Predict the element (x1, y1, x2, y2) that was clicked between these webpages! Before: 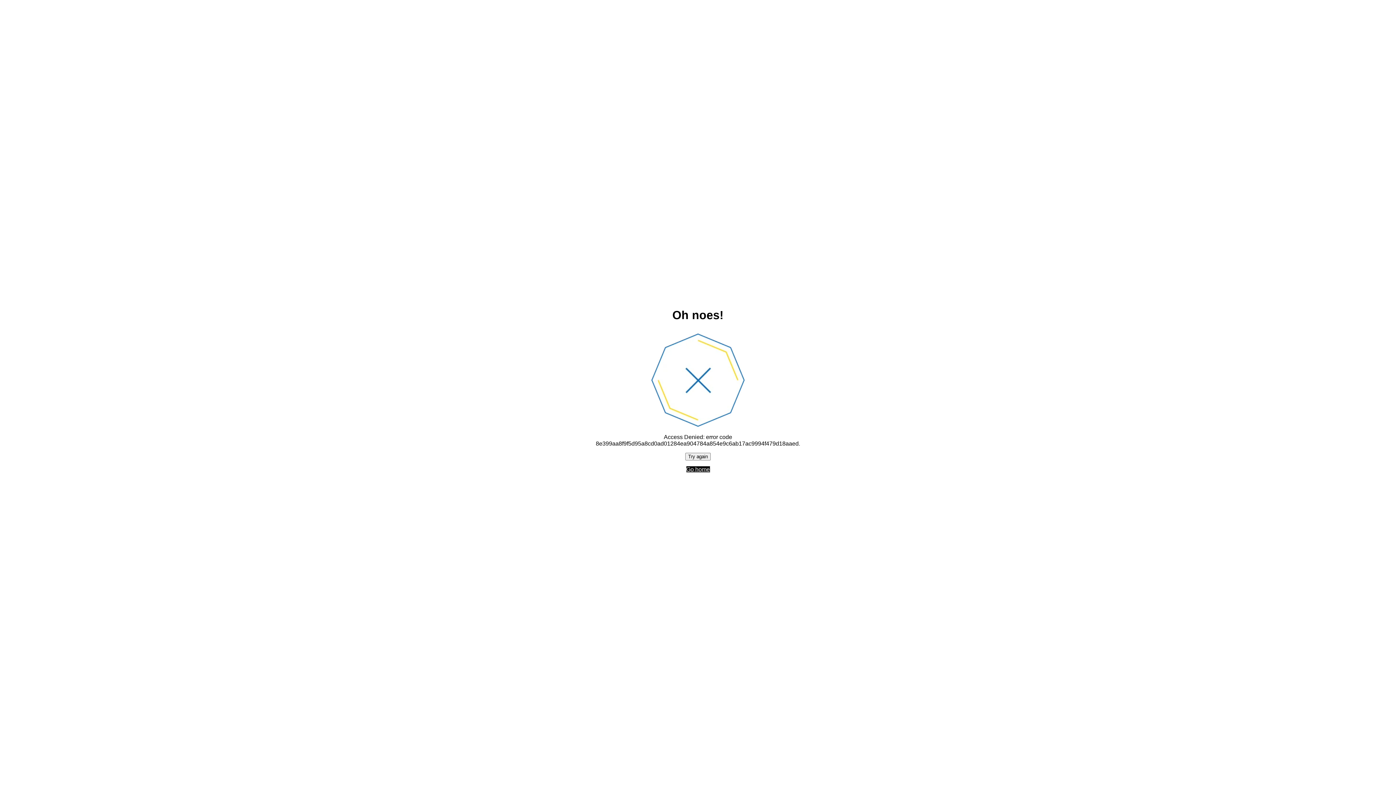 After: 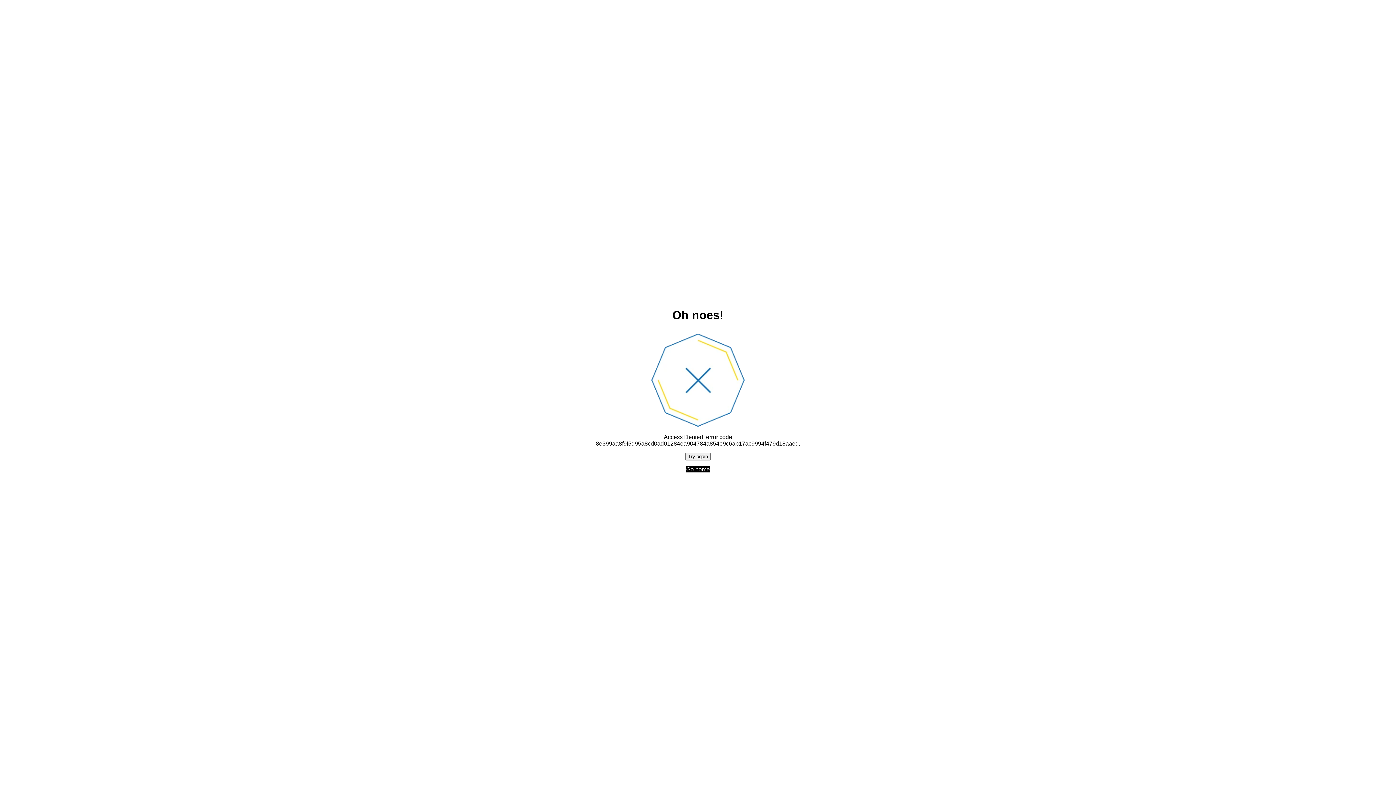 Action: bbox: (686, 466, 710, 472) label: Go home